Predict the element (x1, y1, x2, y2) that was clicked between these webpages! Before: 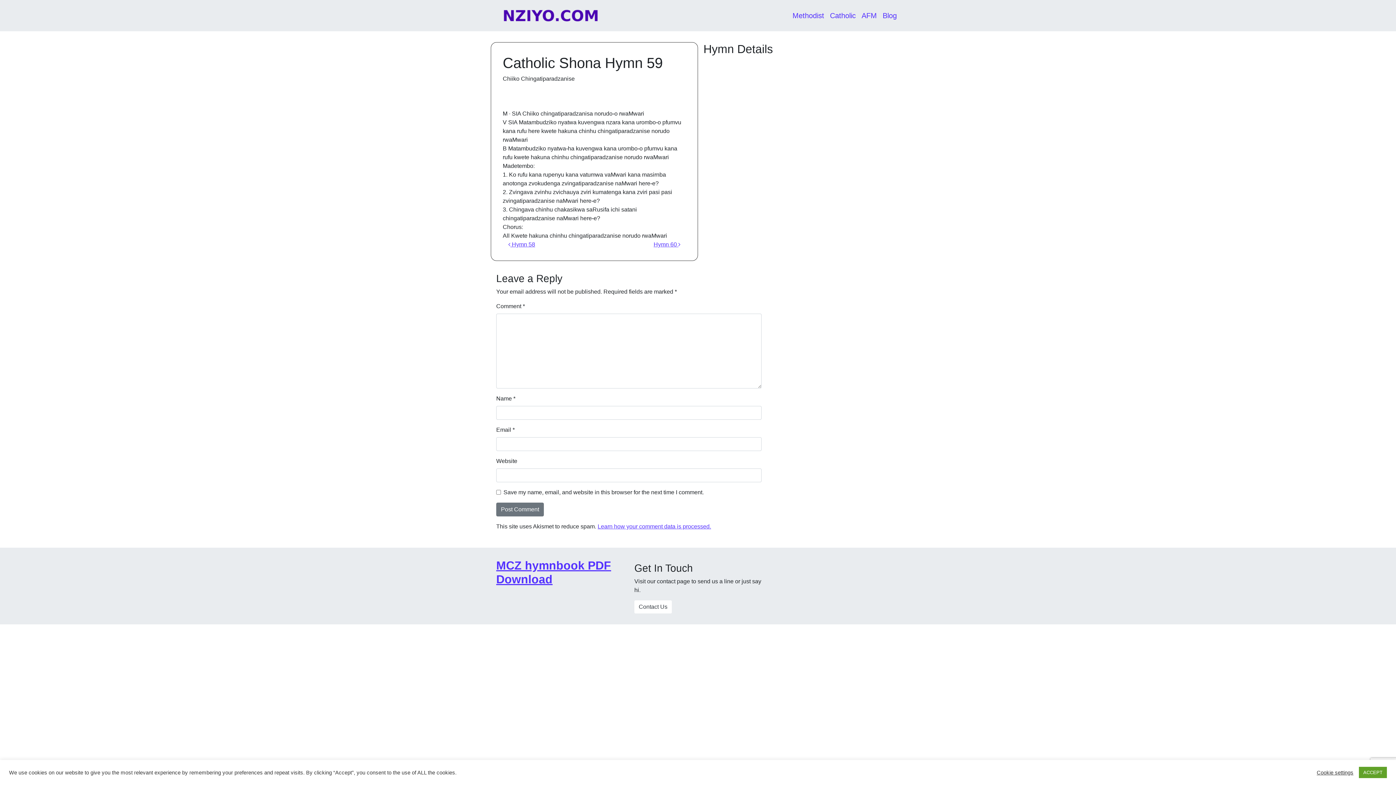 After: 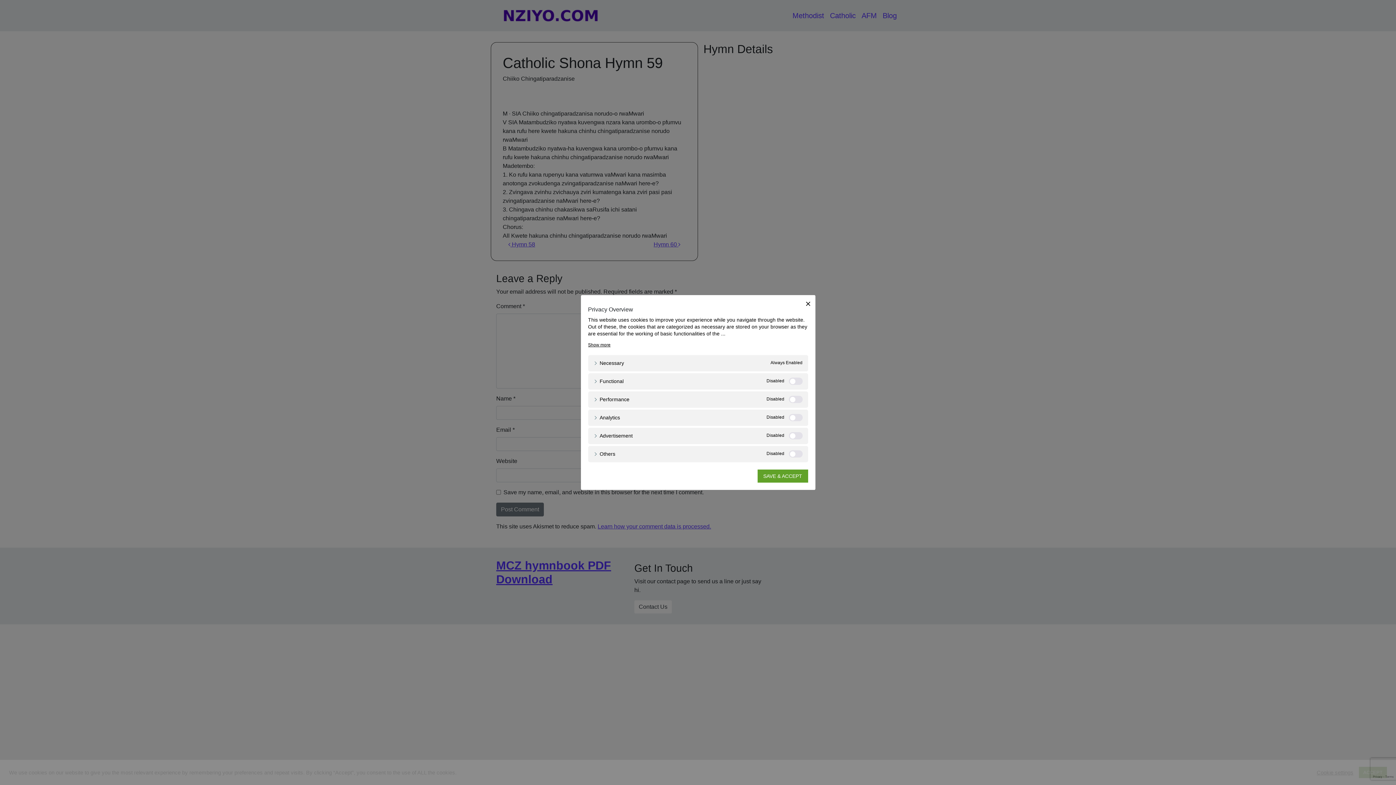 Action: bbox: (1317, 769, 1353, 776) label: Cookie settings